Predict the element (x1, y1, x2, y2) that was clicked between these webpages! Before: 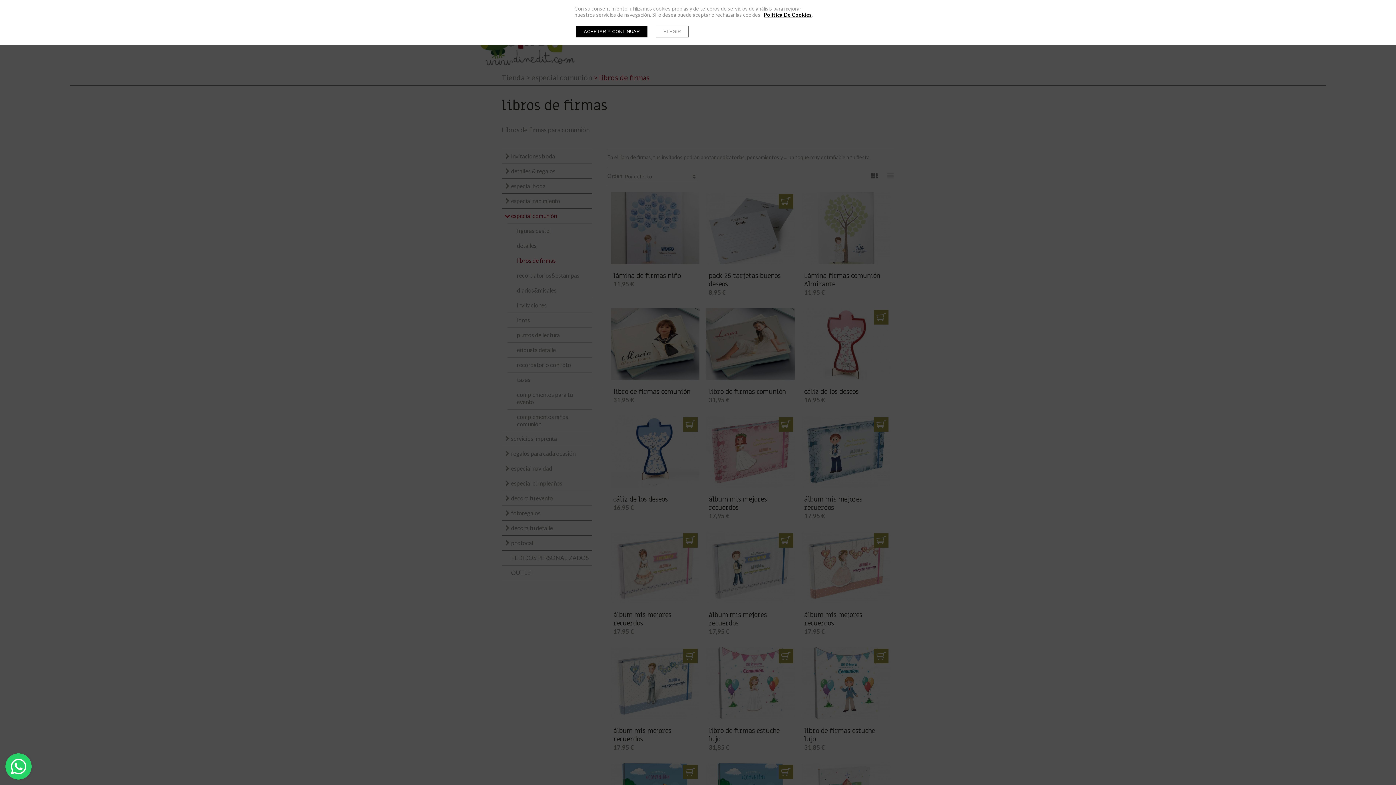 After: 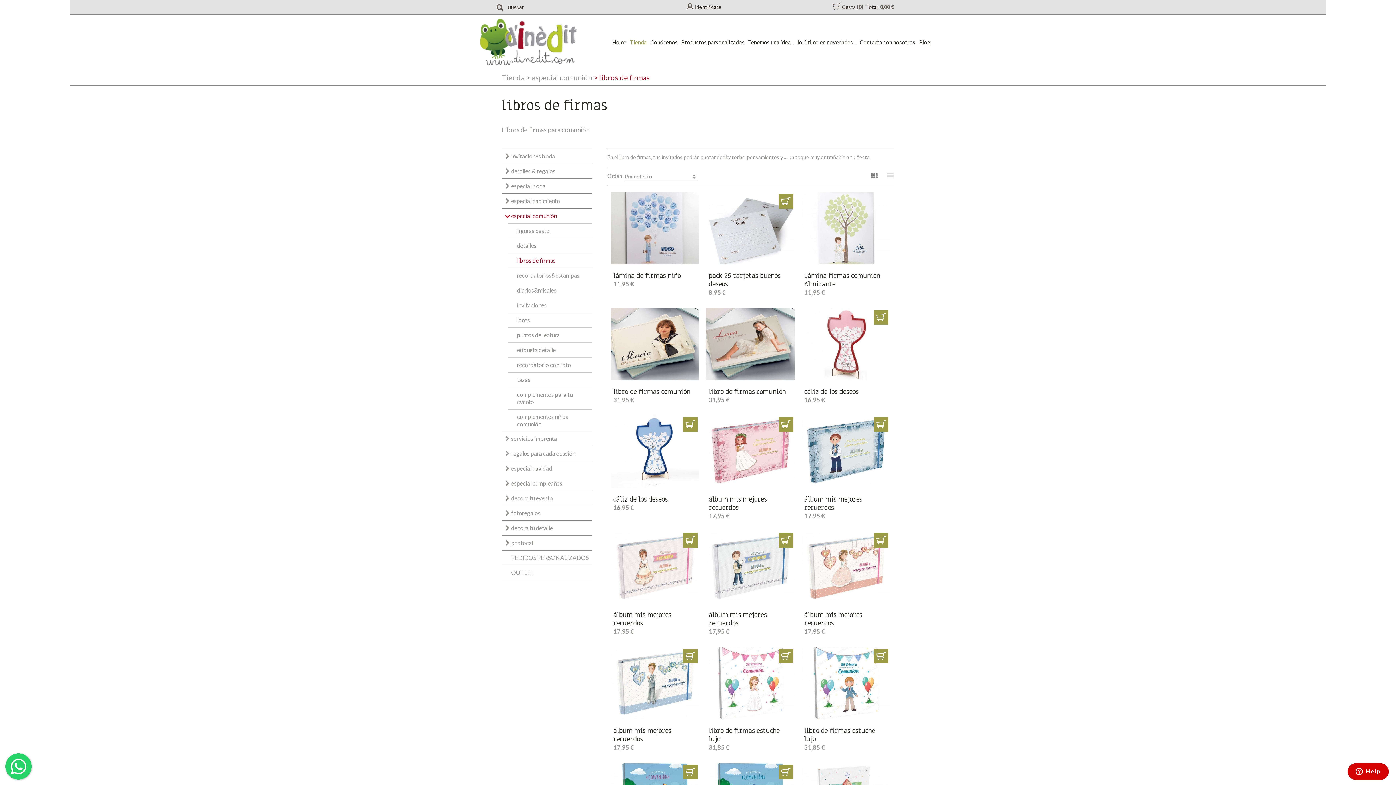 Action: label: ACEPTAR Y CONTINUAR bbox: (576, 25, 647, 37)